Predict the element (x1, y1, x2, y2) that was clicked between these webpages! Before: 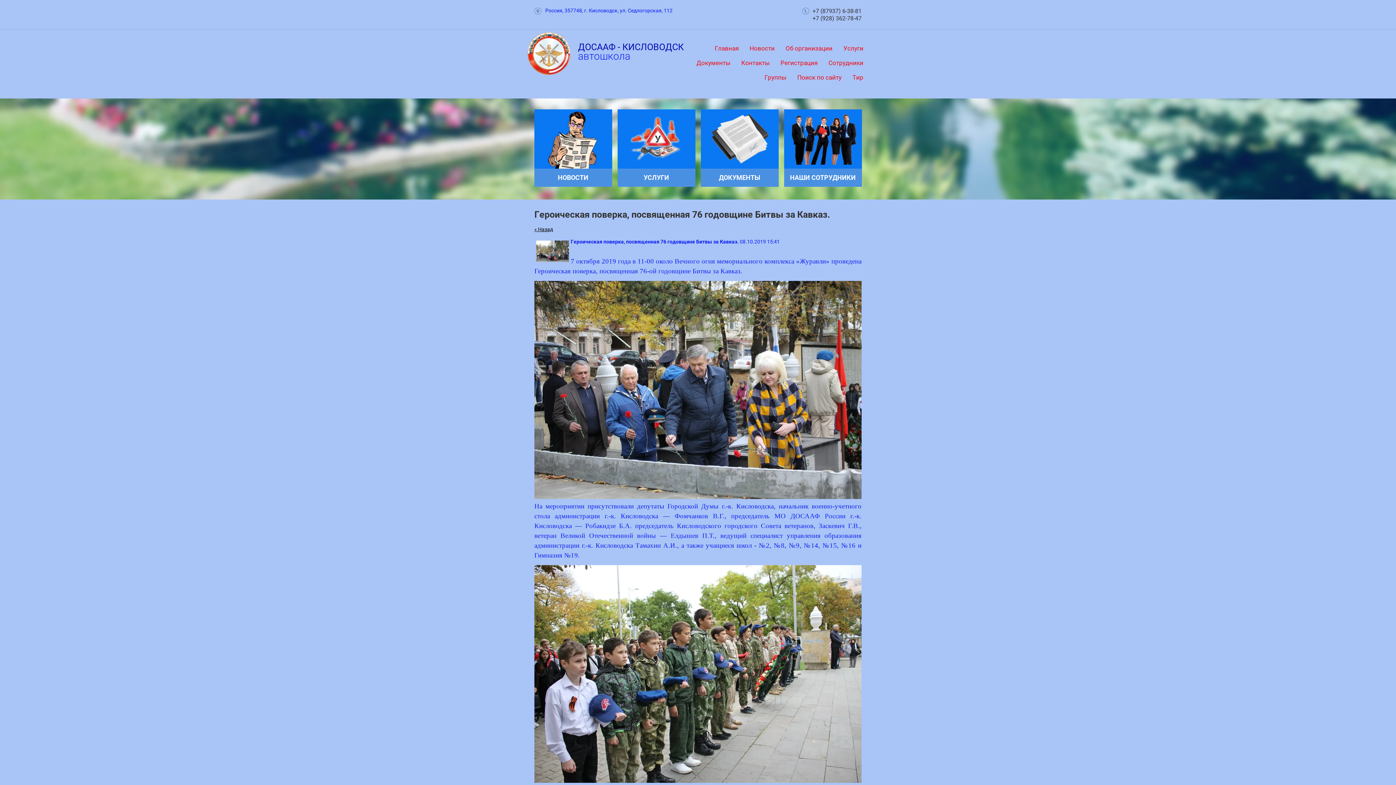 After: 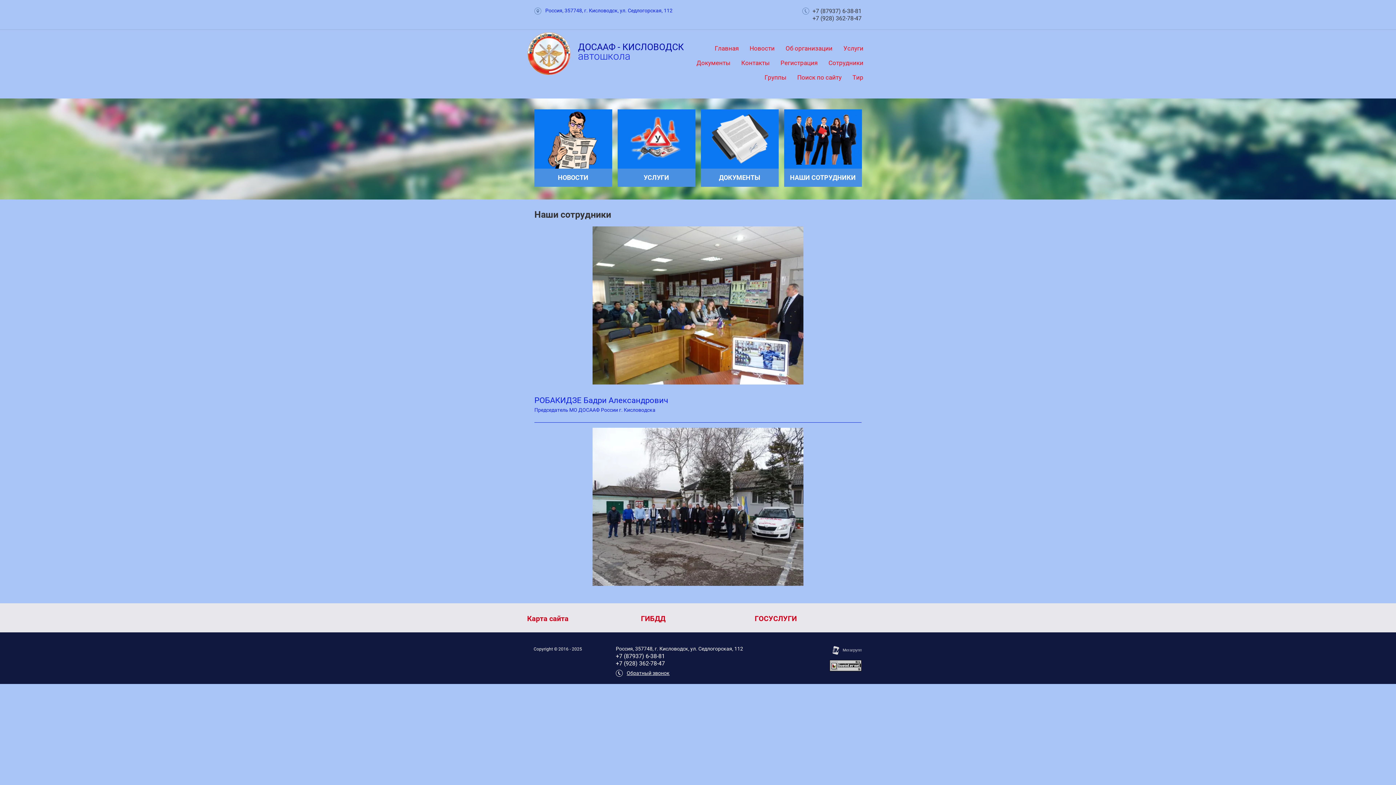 Action: bbox: (784, 109, 862, 186) label: НАШИ СОТРУДНИКИ